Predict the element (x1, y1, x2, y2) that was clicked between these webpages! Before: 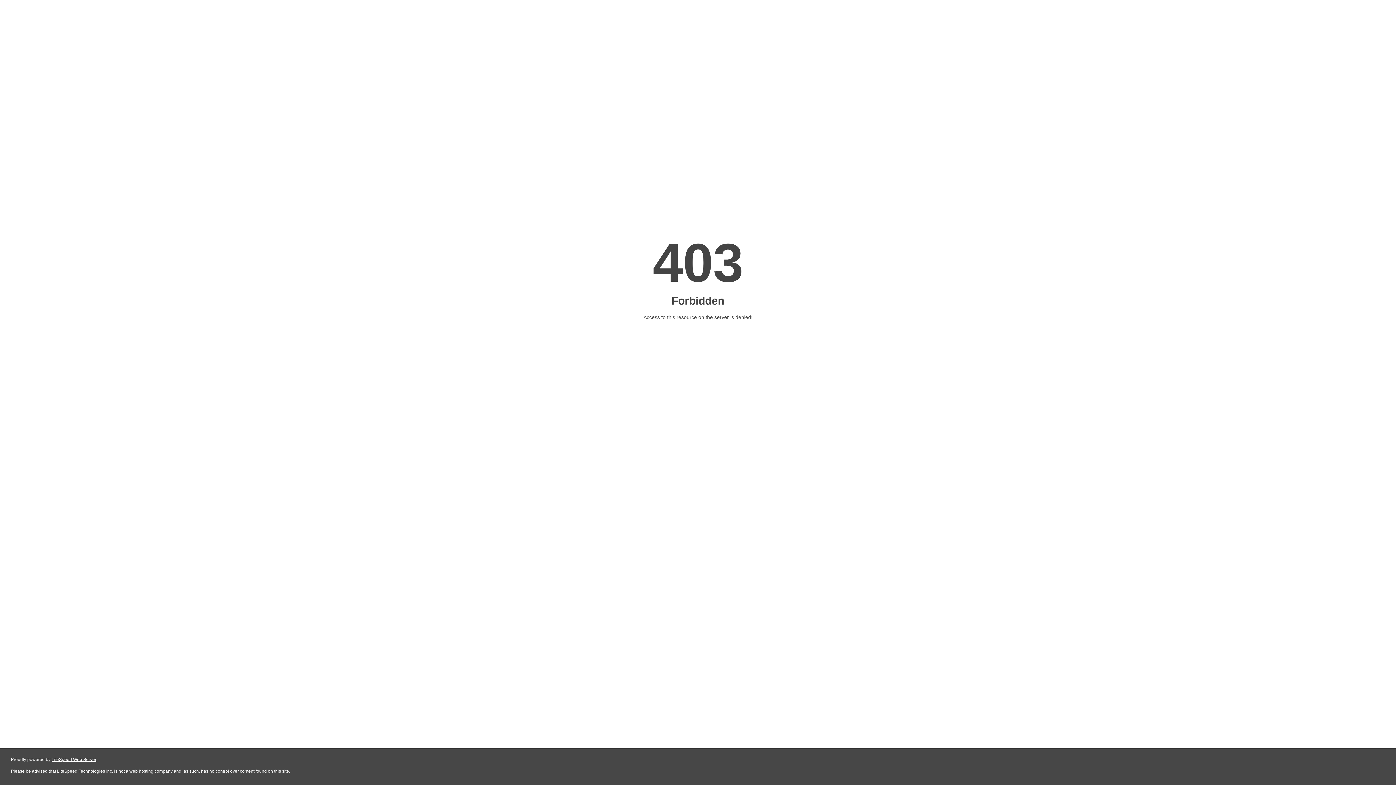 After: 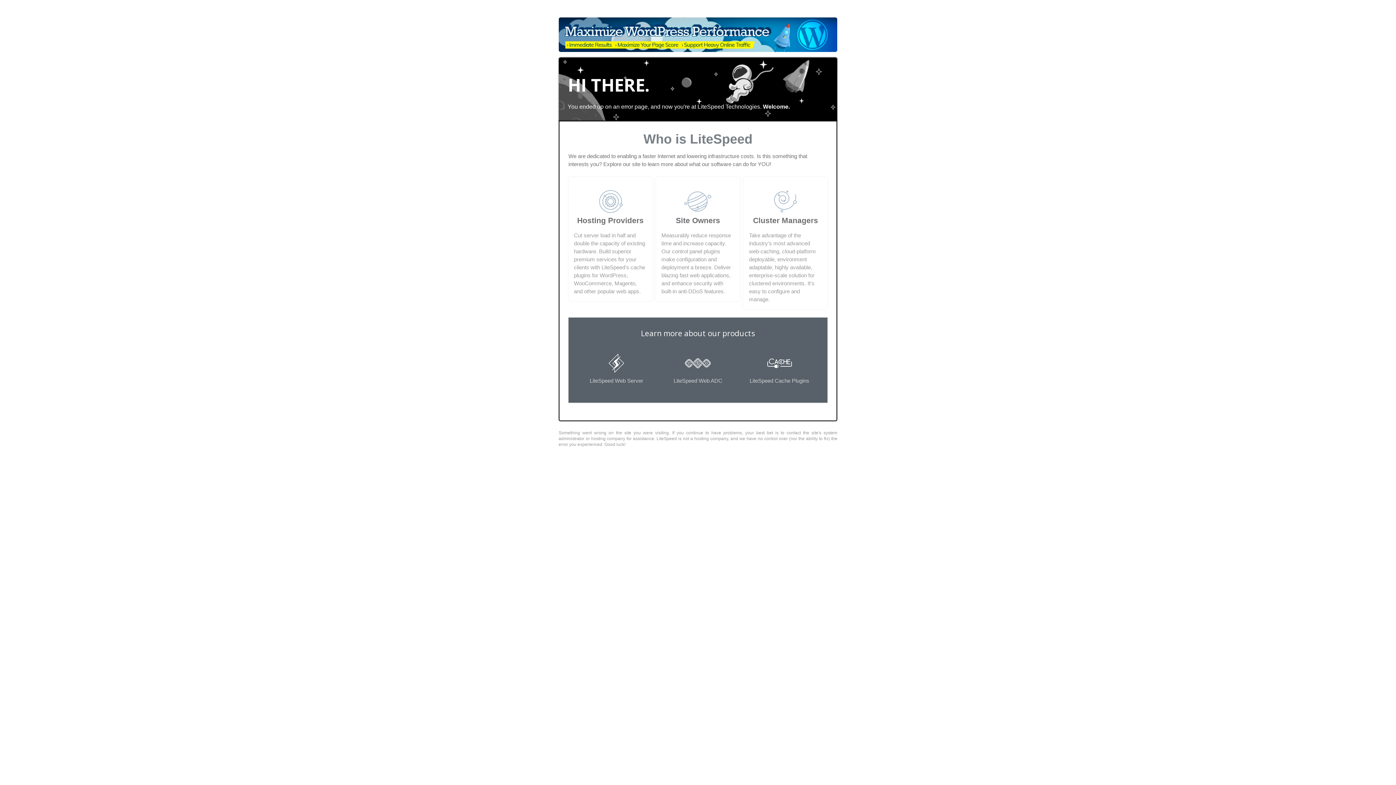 Action: bbox: (51, 757, 96, 762) label: LiteSpeed Web Server